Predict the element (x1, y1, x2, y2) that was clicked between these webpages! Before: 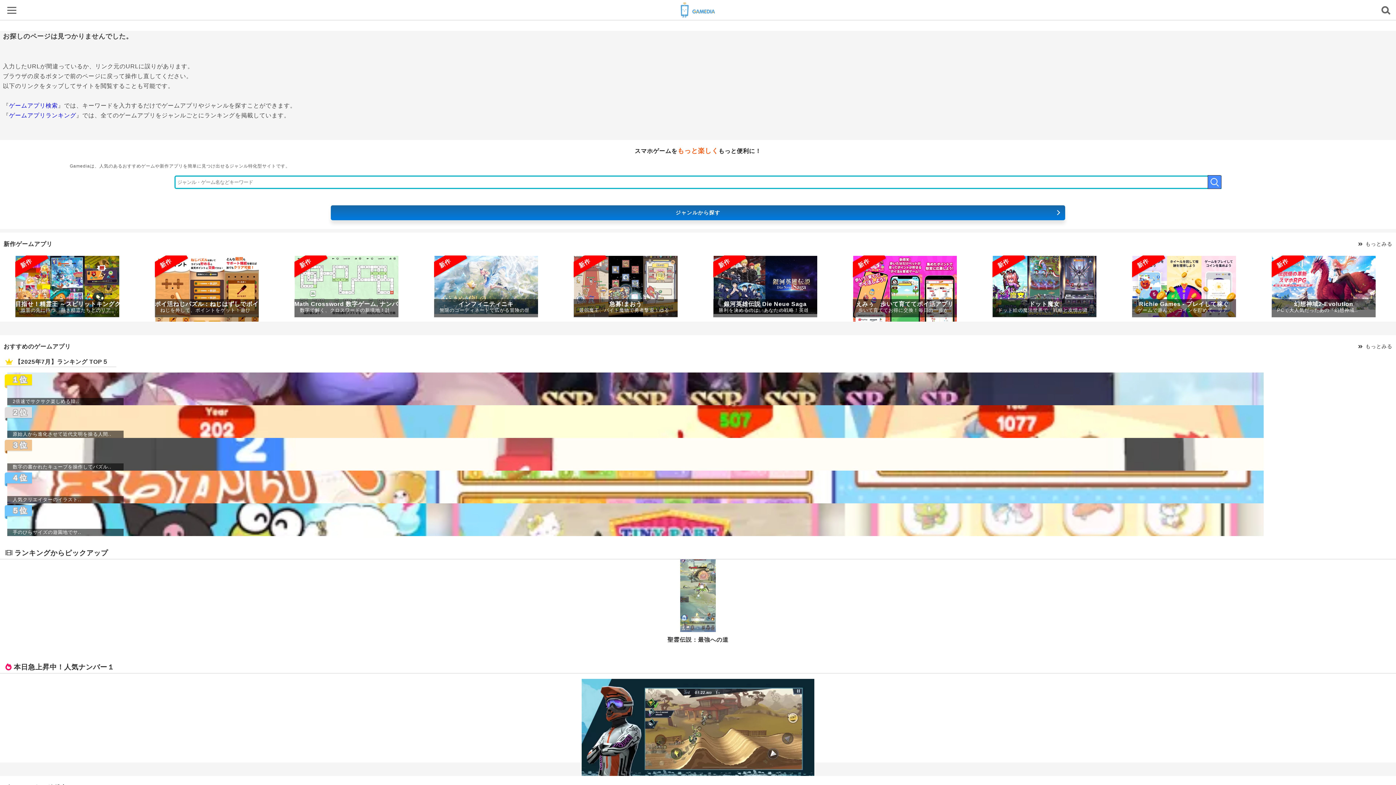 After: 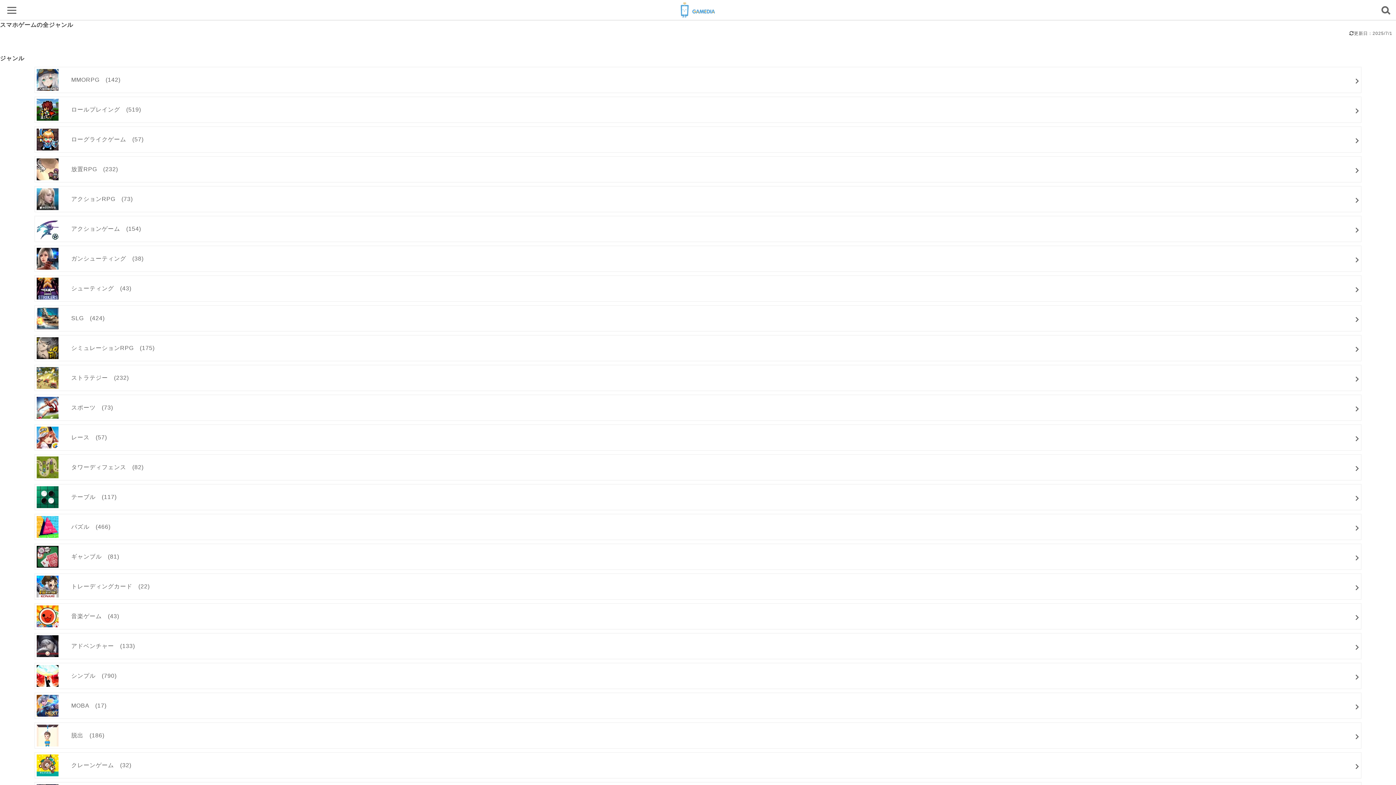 Action: bbox: (330, 205, 1065, 220) label: ジャンルから探す